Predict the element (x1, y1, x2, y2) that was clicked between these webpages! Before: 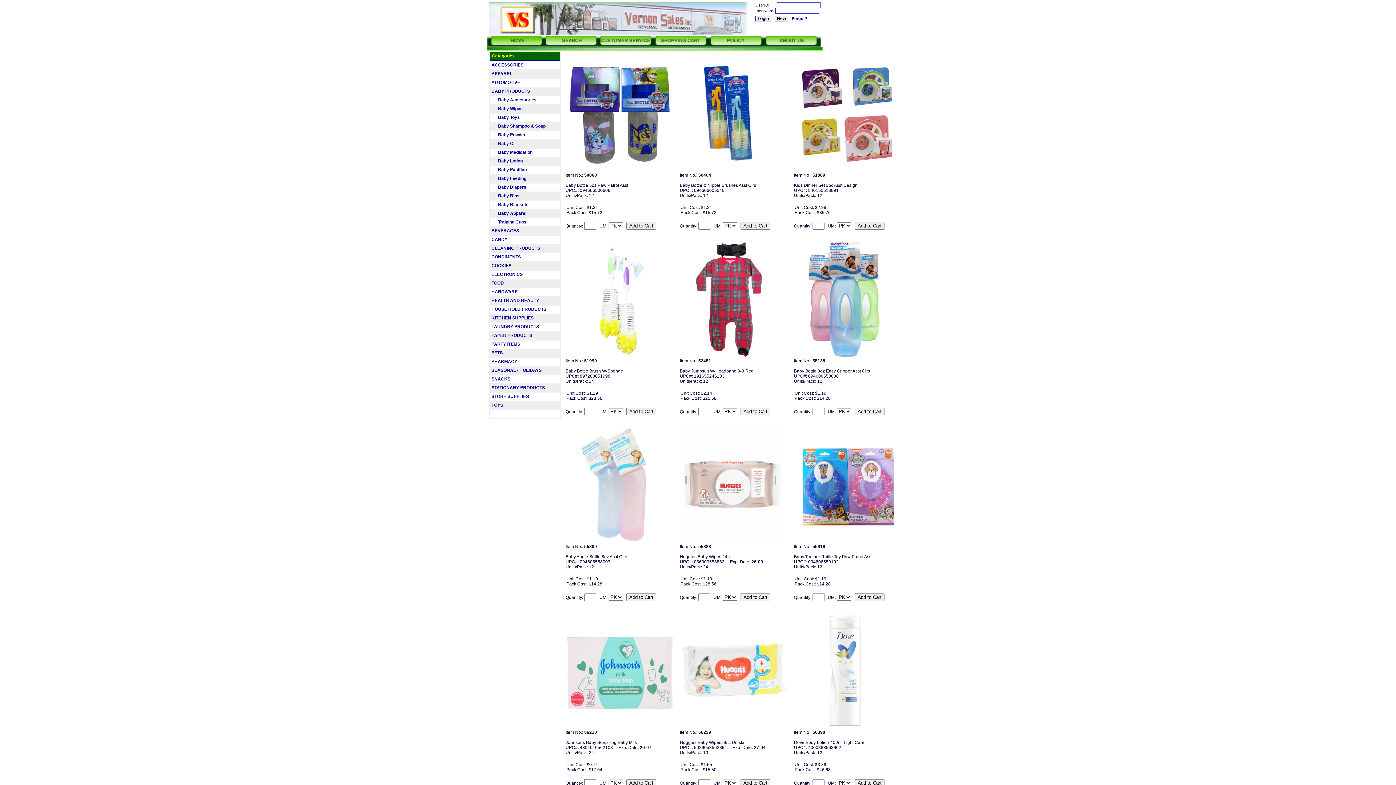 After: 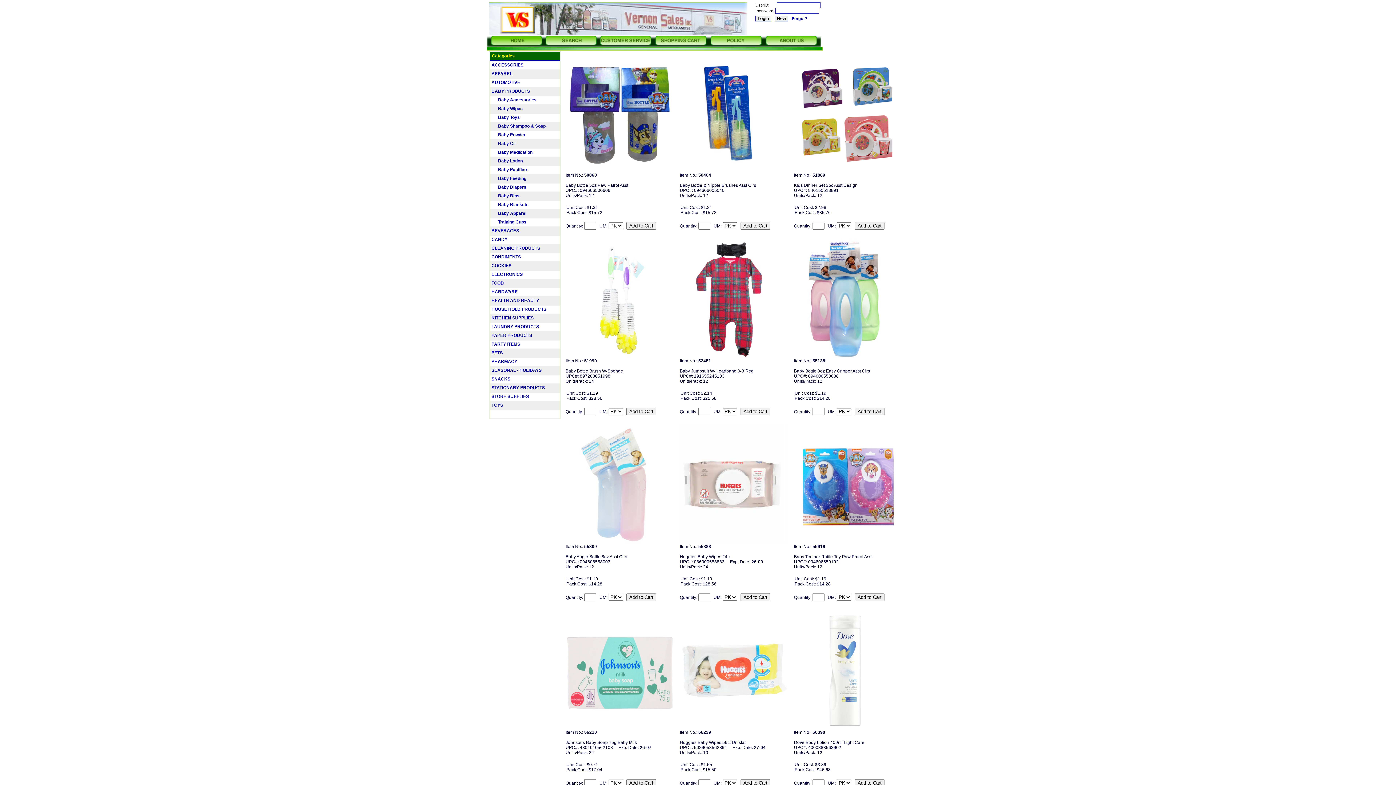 Action: bbox: (565, 168, 674, 173)